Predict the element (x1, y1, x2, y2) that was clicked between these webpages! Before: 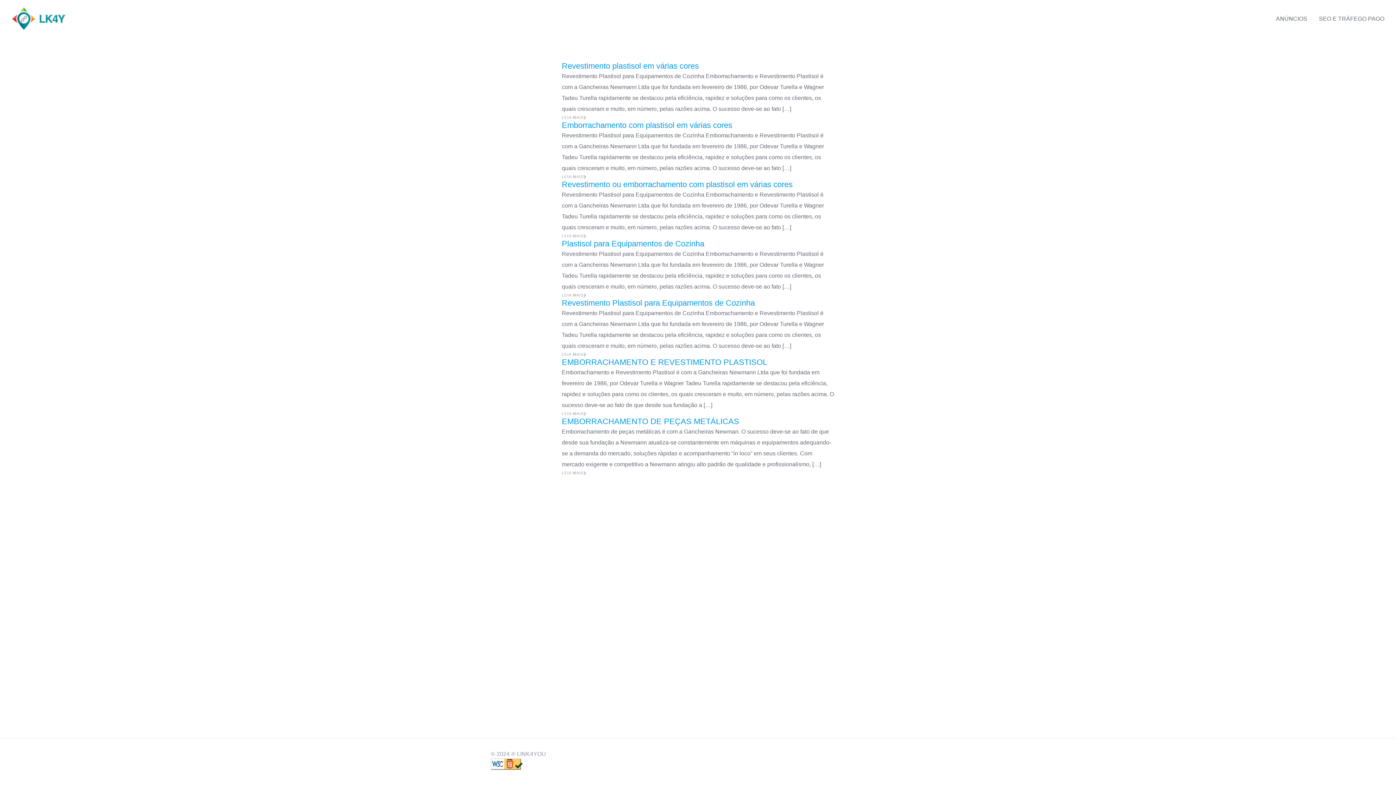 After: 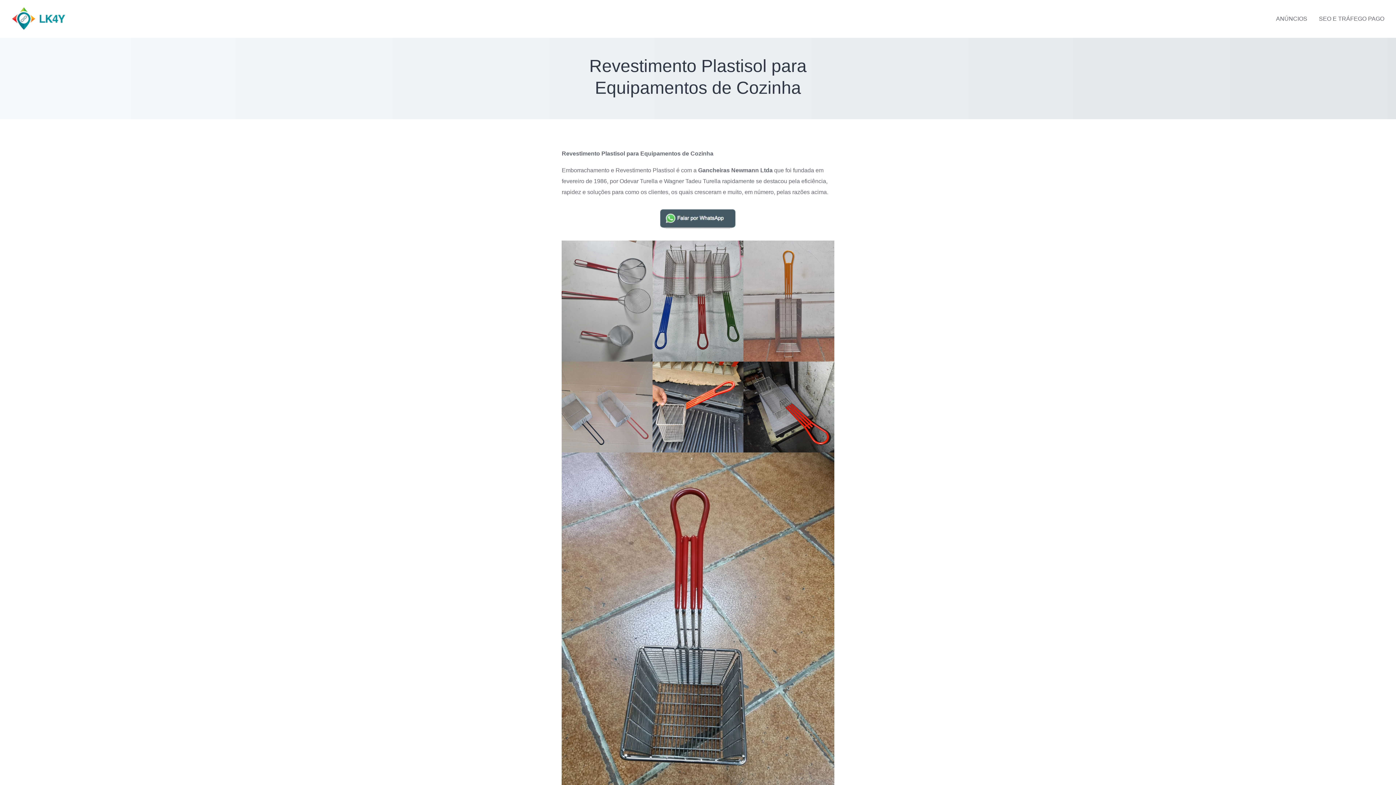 Action: bbox: (561, 298, 755, 307) label: Revestimento Plastisol para Equipamentos de Cozinha